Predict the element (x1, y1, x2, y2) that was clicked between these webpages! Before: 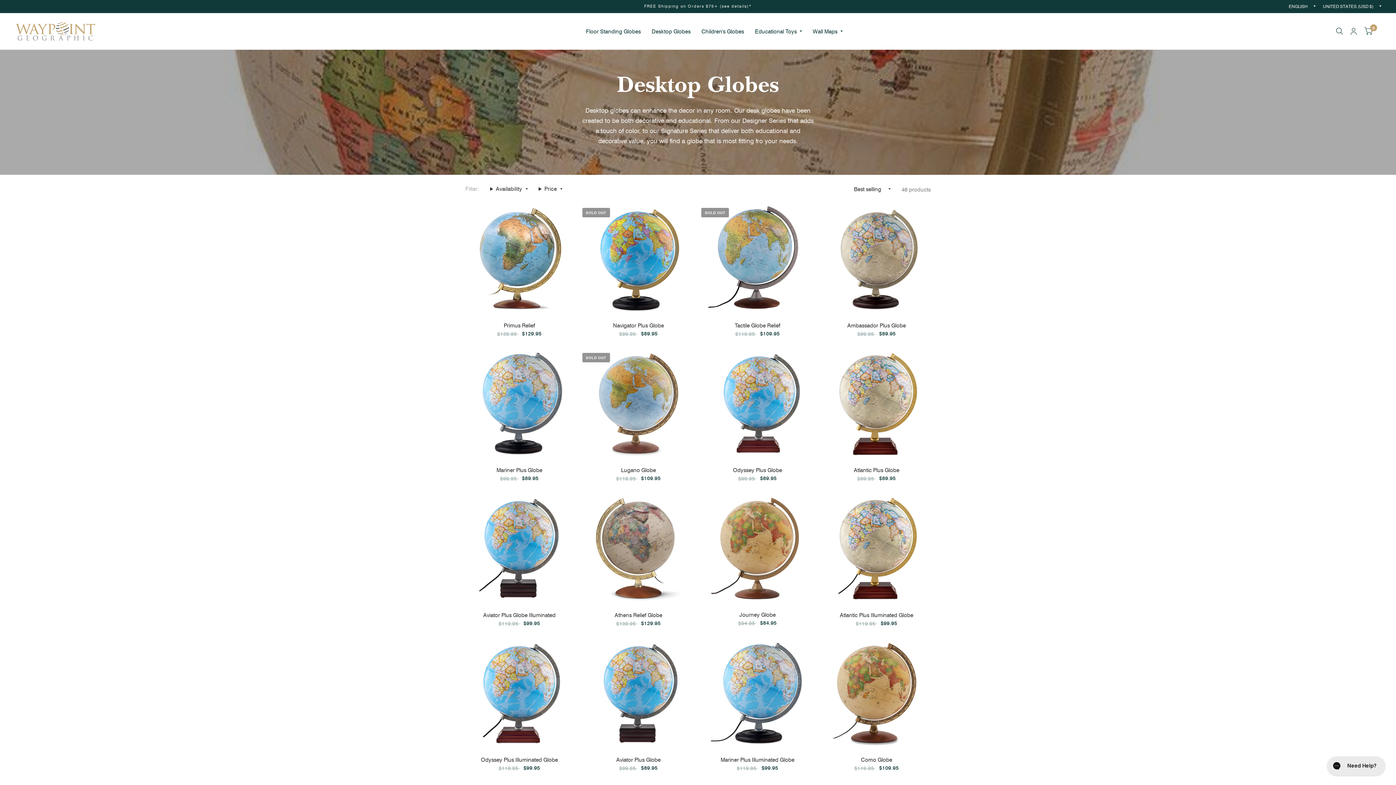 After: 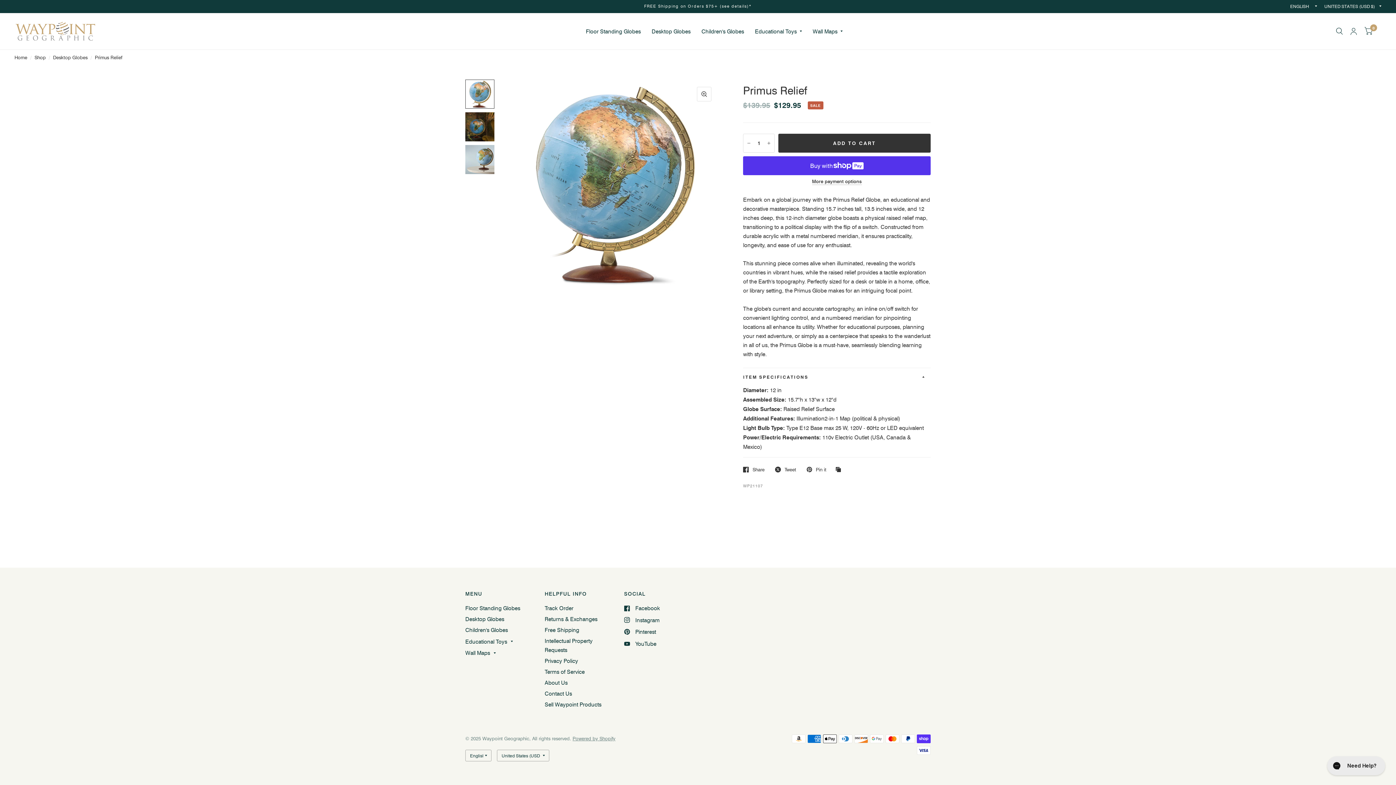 Action: bbox: (465, 204, 573, 312) label: ADD TO CART